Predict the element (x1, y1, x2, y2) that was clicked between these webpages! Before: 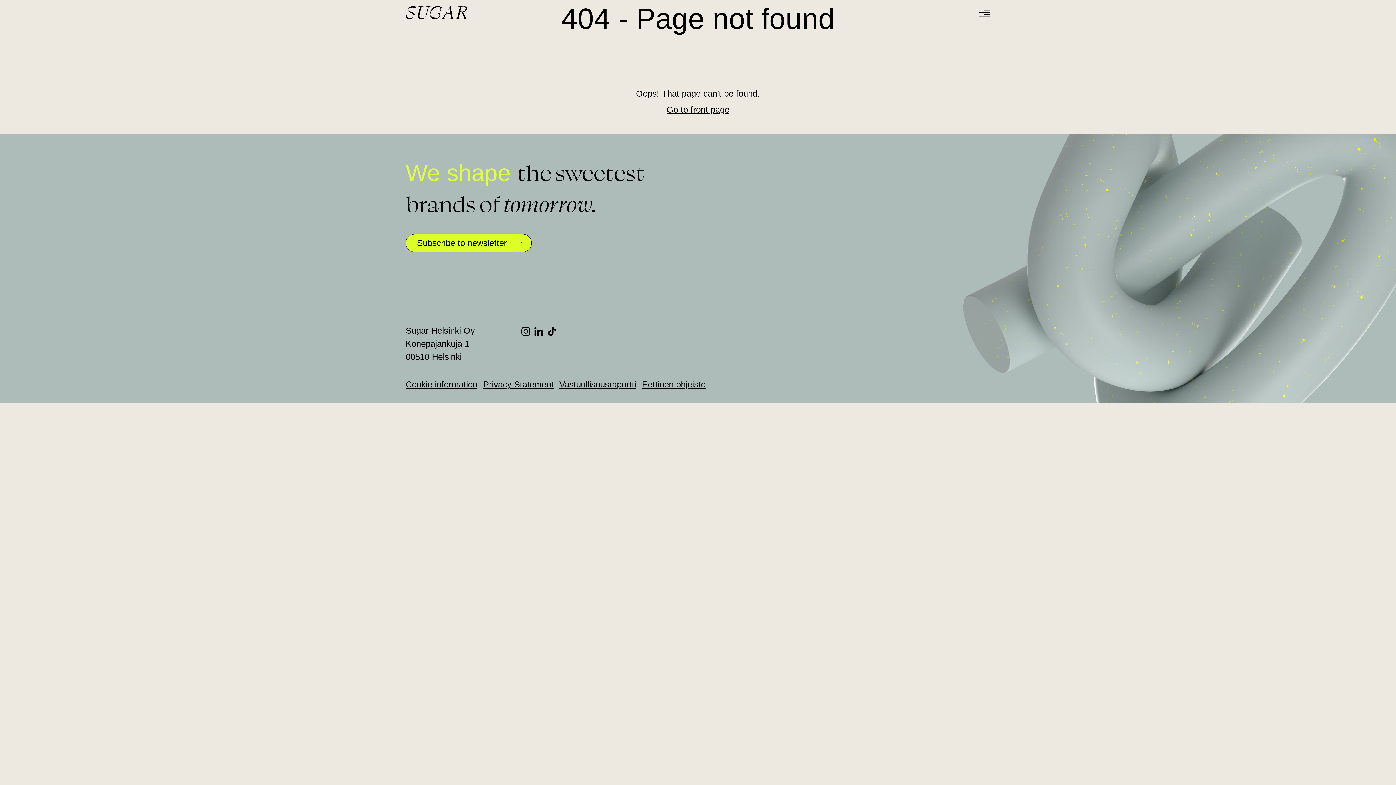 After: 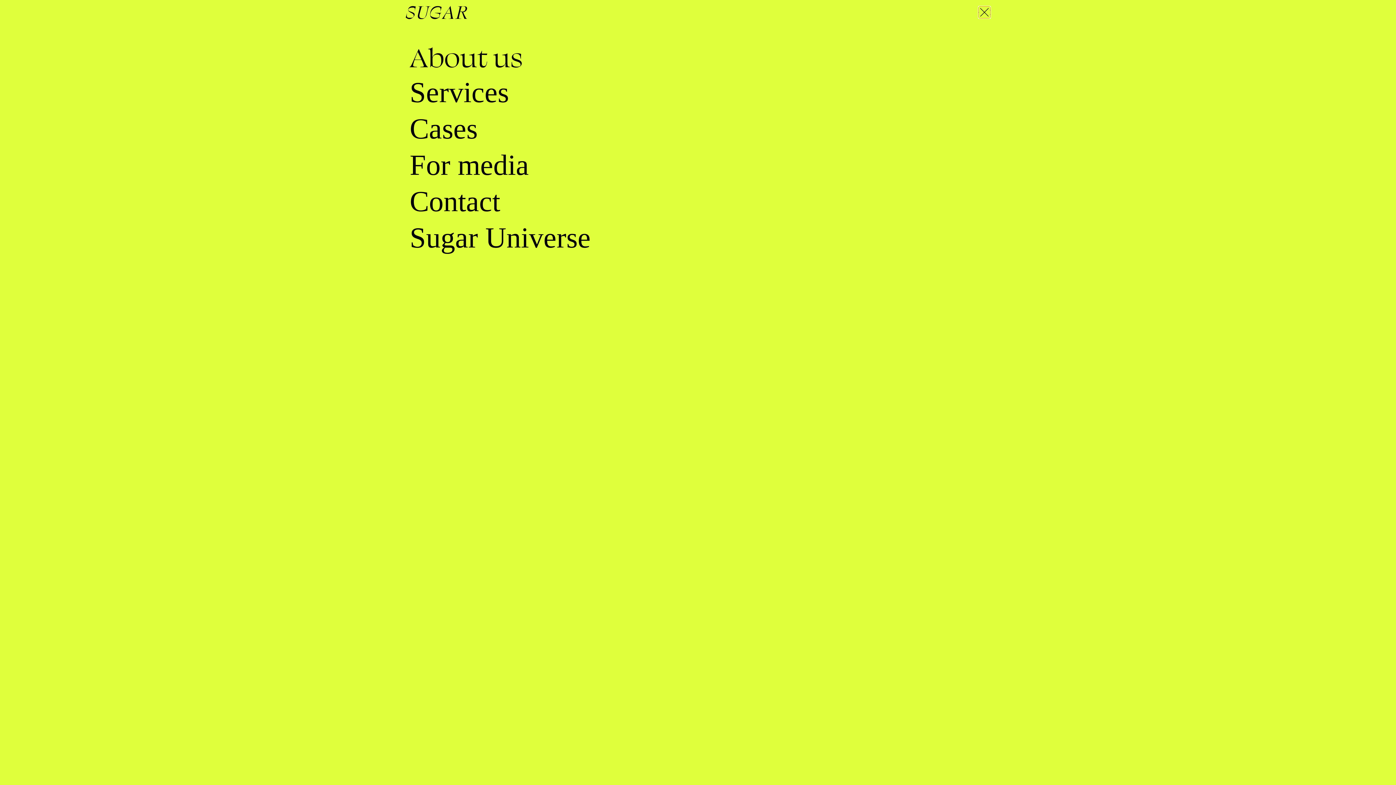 Action: label: Menu bbox: (978, 6, 990, 18)